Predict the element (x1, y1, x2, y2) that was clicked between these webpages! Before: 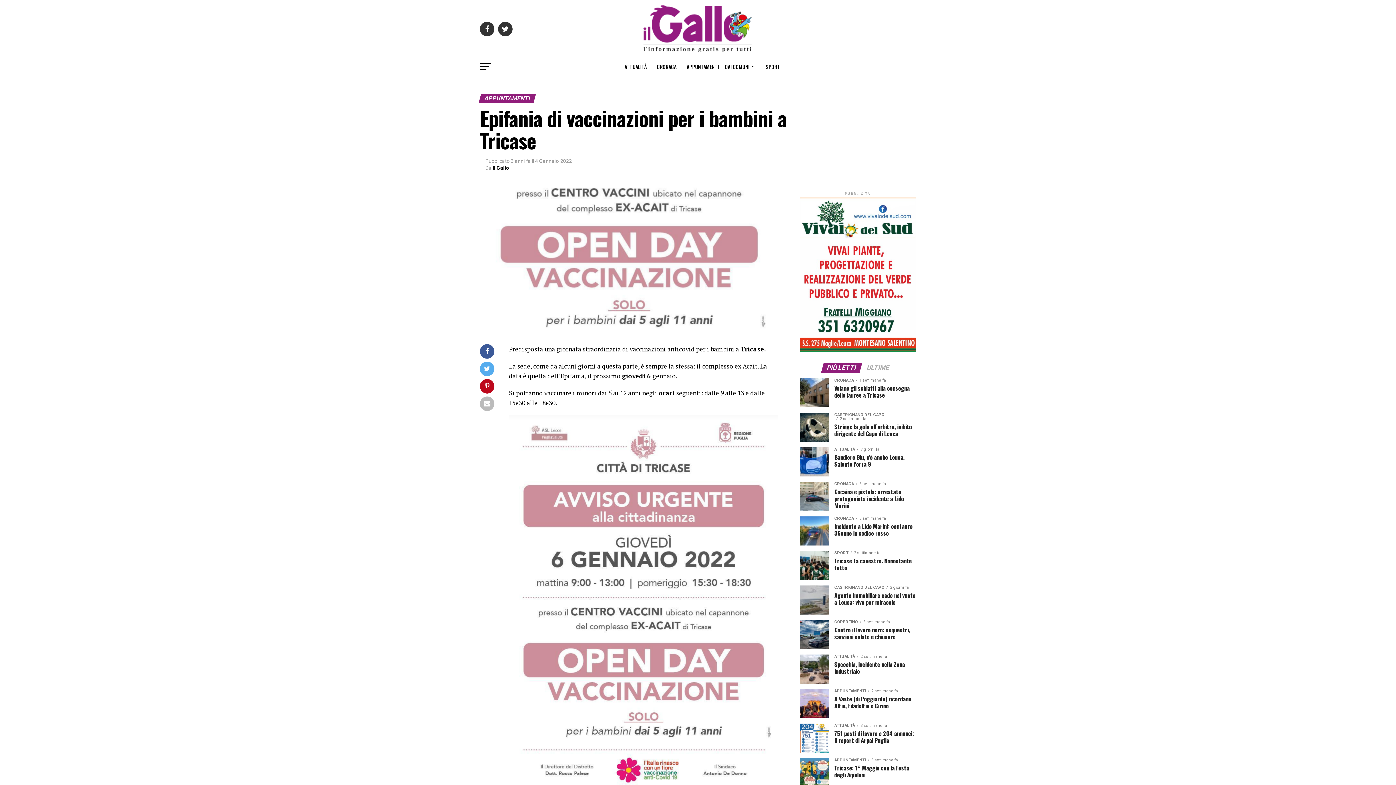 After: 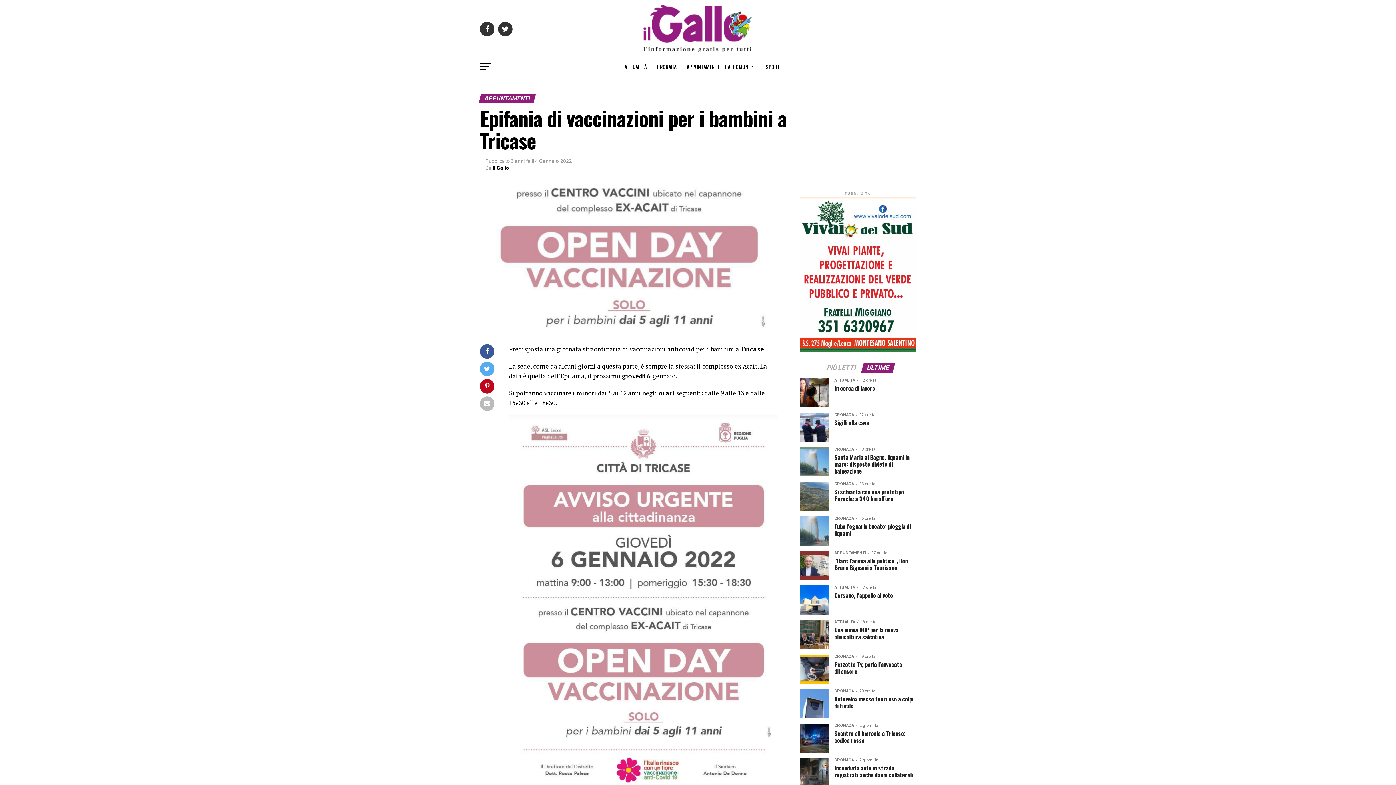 Action: bbox: (862, 365, 894, 371) label: ULTIME